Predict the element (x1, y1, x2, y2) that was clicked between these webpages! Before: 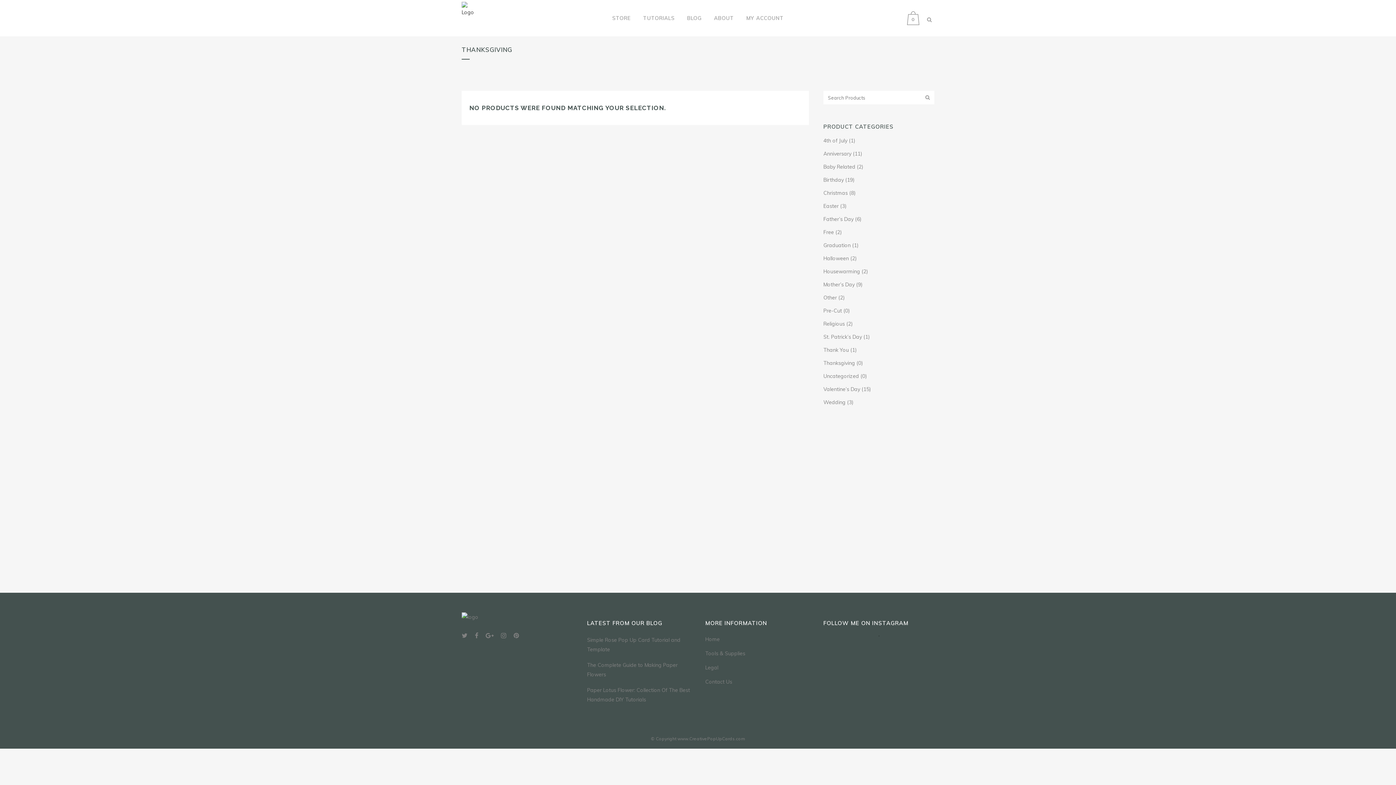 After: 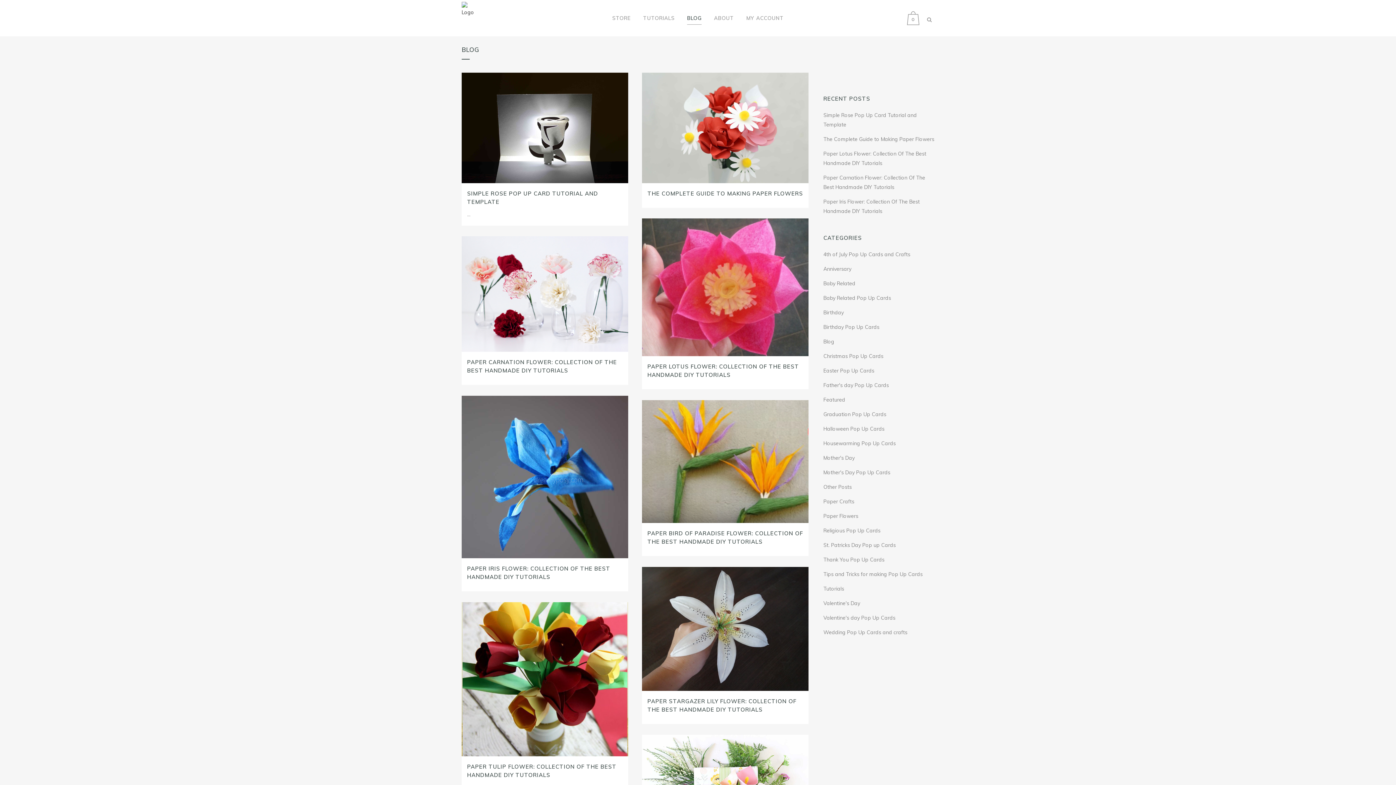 Action: bbox: (681, 0, 708, 36) label: BLOG